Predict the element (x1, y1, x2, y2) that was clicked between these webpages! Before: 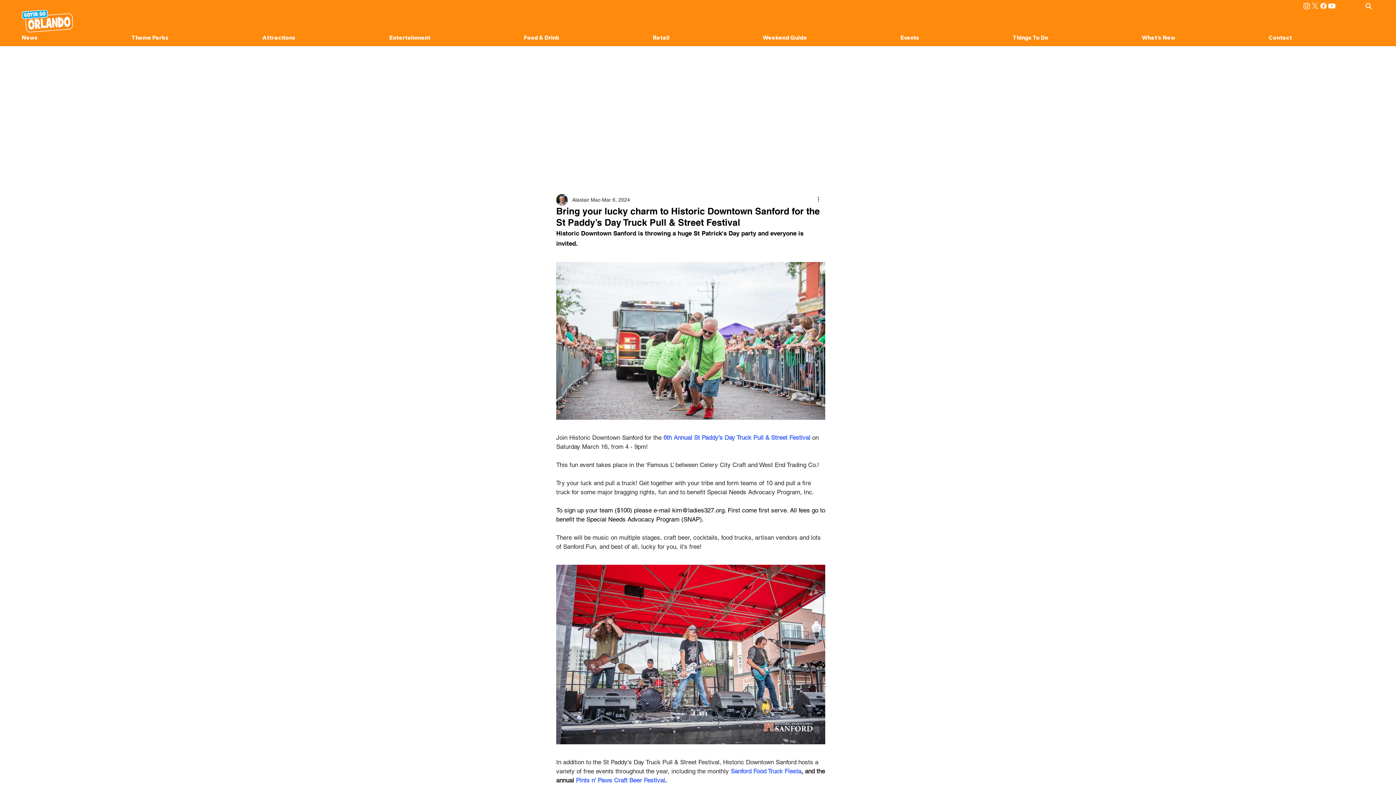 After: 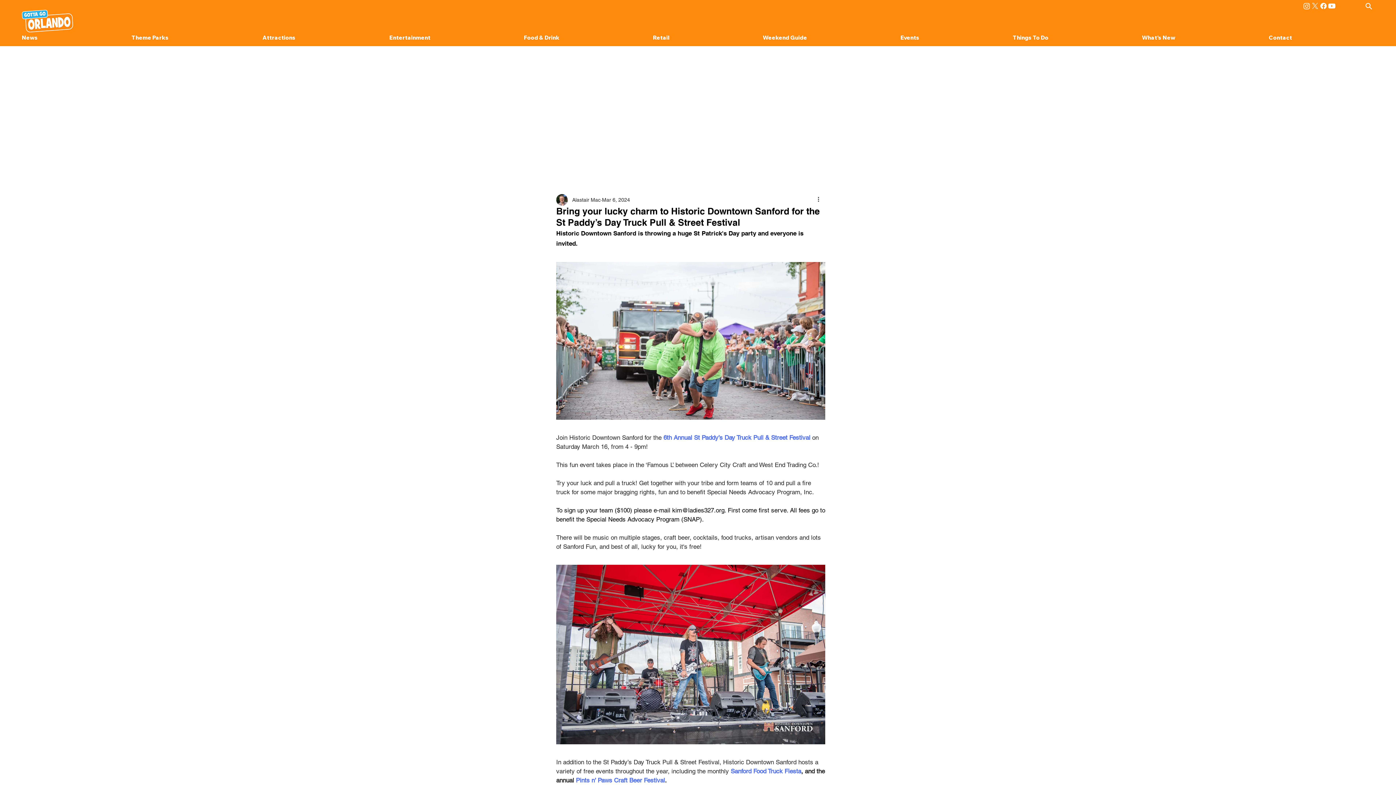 Action: bbox: (1311, 1, 1319, 10) label: X   